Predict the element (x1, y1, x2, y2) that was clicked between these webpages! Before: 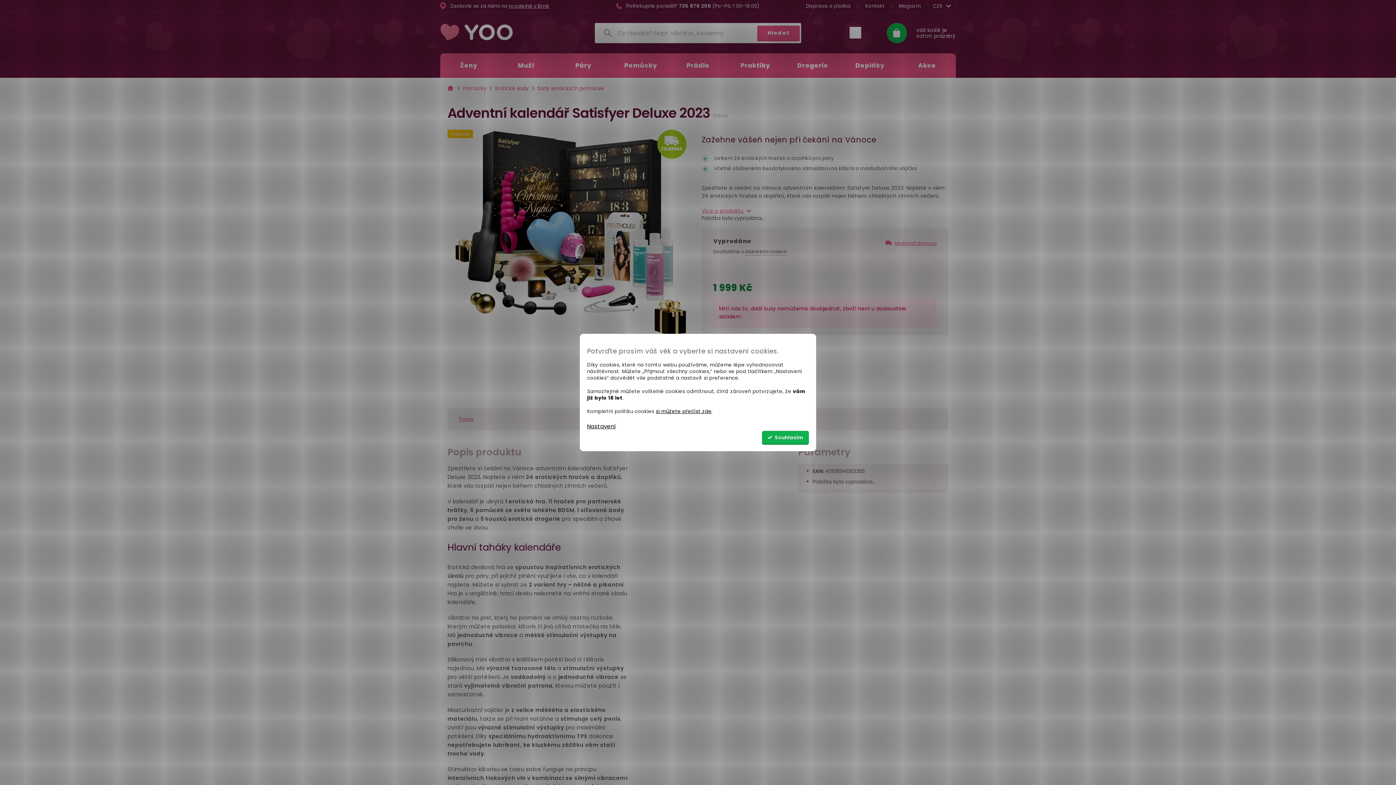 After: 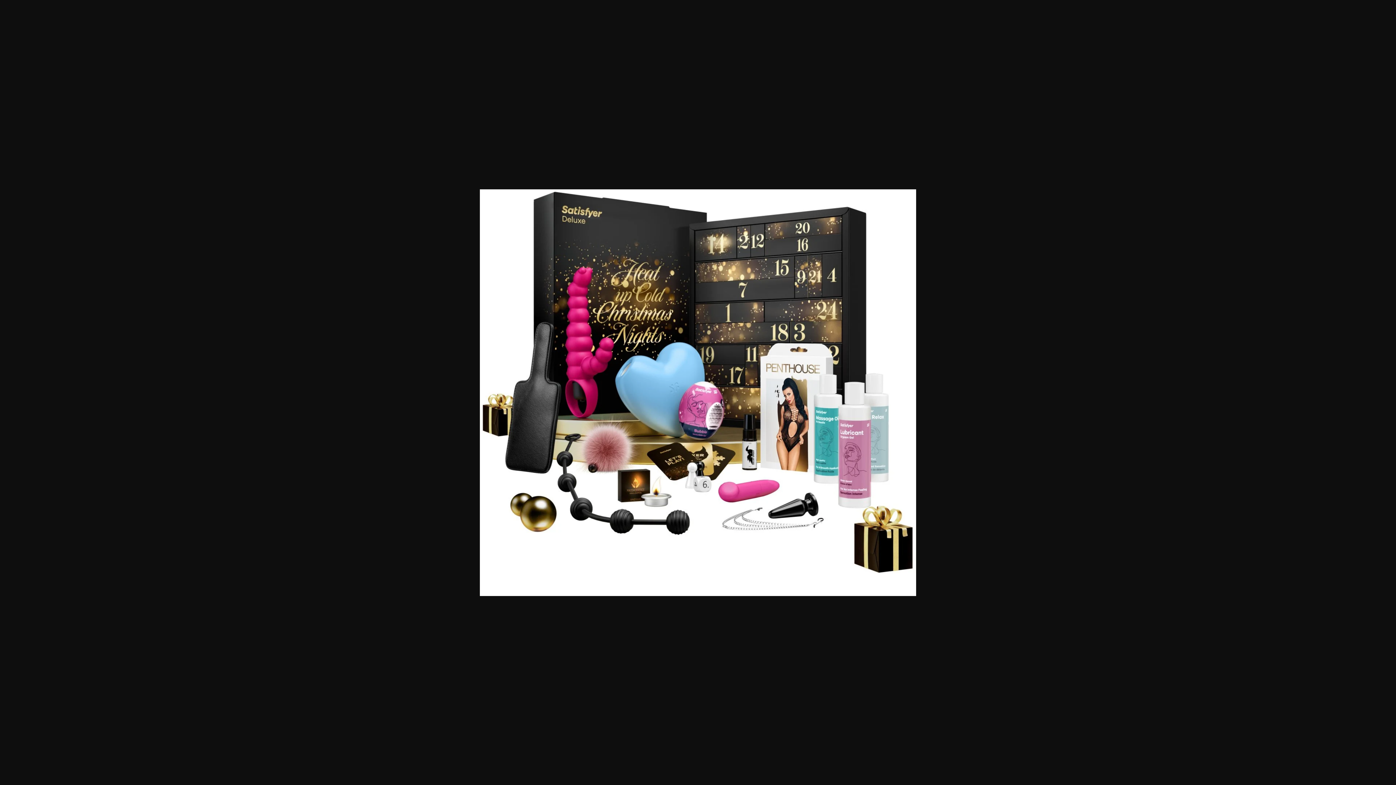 Action: bbox: (447, 129, 694, 348)